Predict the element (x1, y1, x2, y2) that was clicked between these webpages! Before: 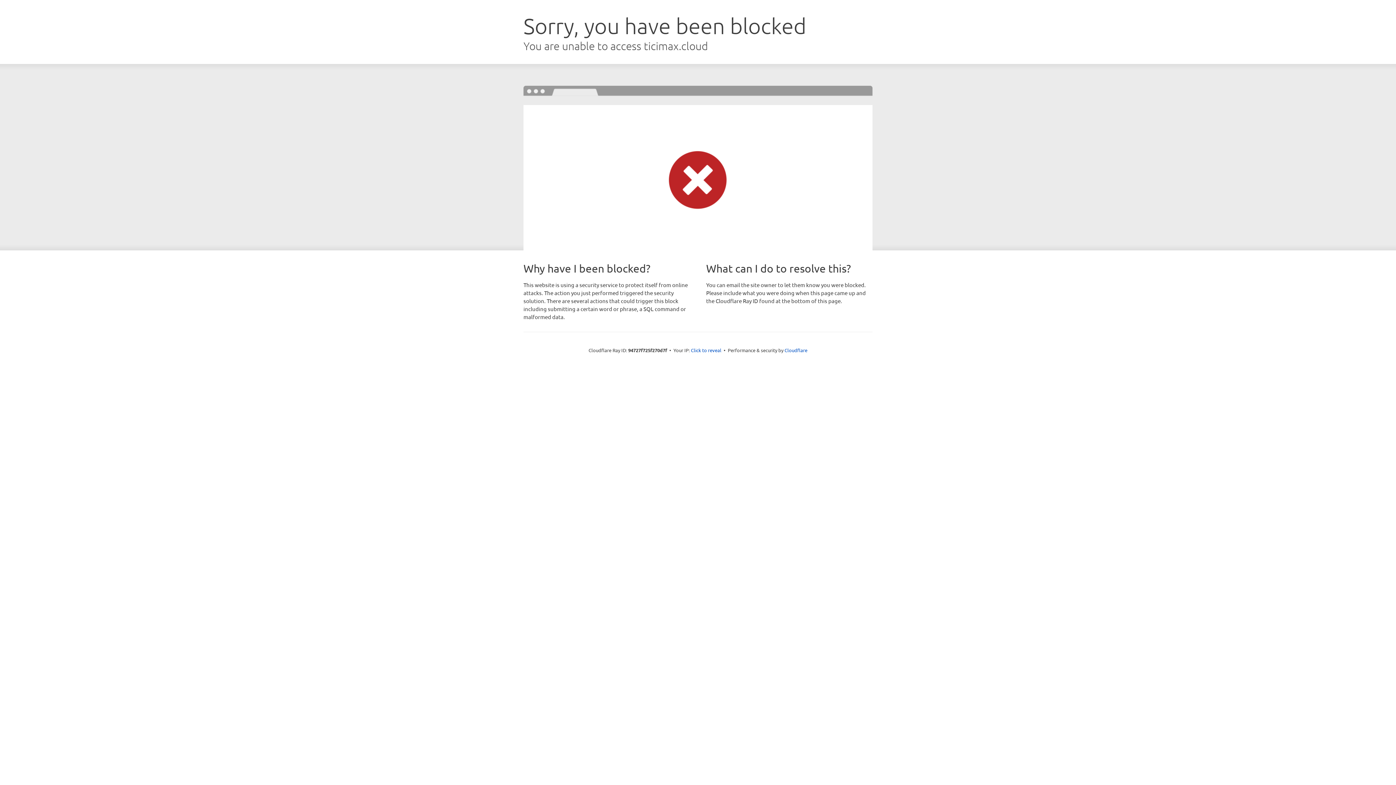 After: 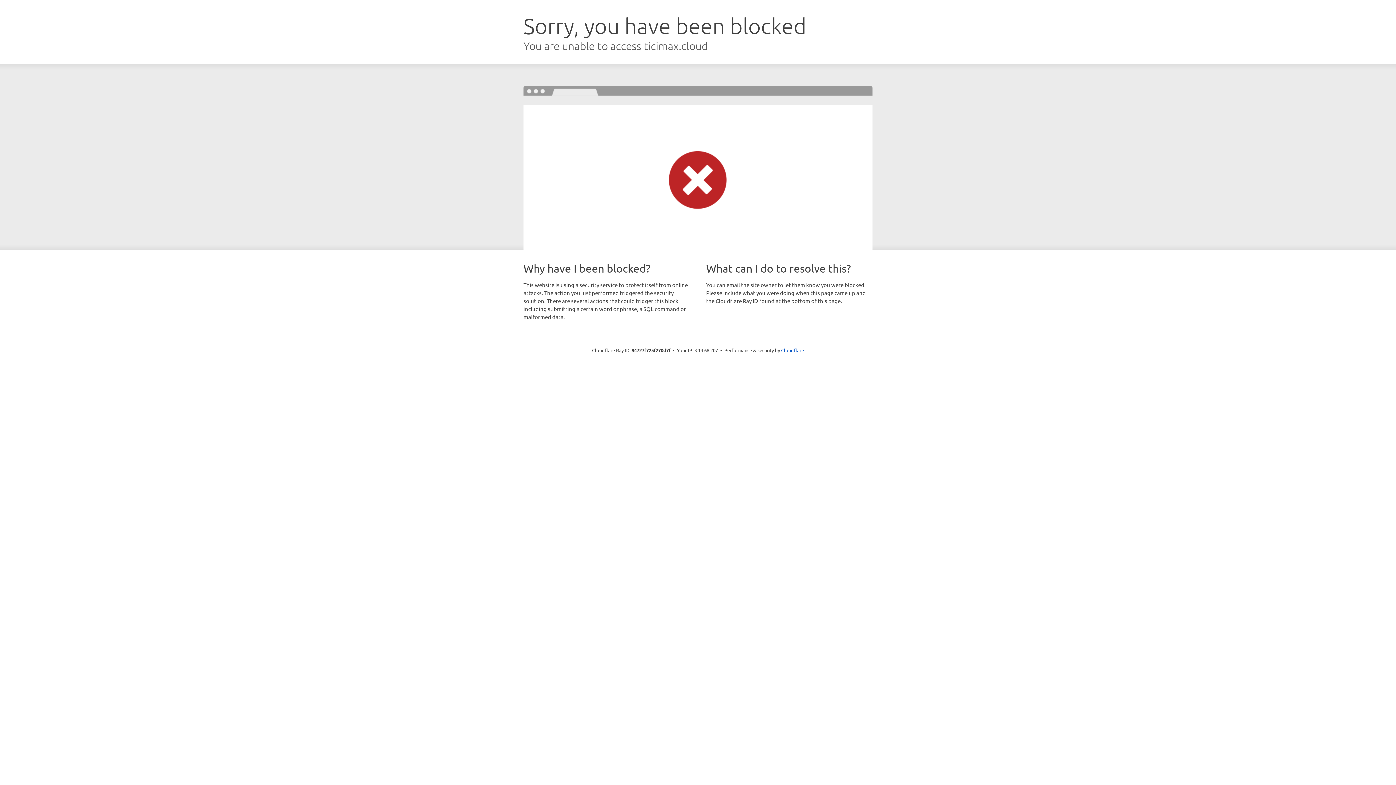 Action: label: Click to reveal bbox: (691, 346, 721, 353)